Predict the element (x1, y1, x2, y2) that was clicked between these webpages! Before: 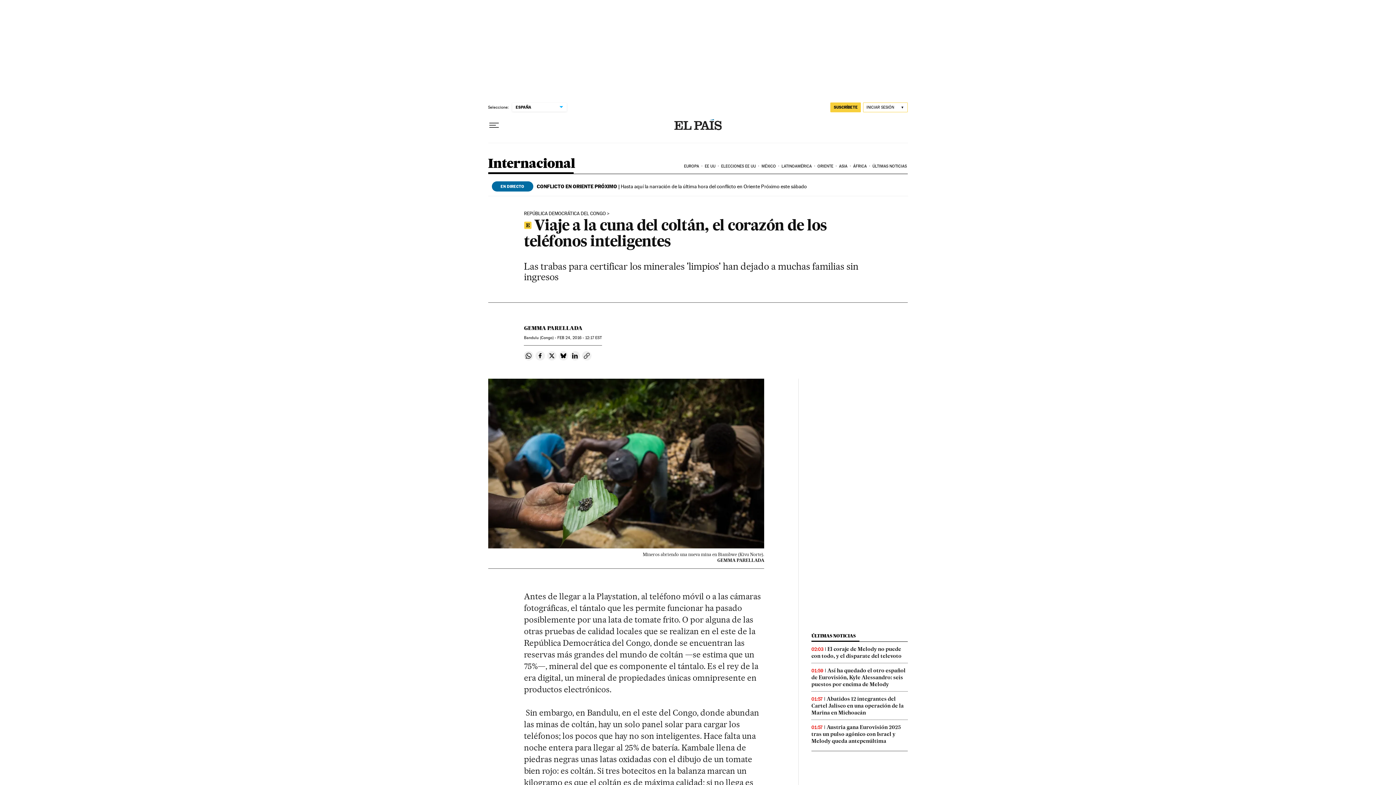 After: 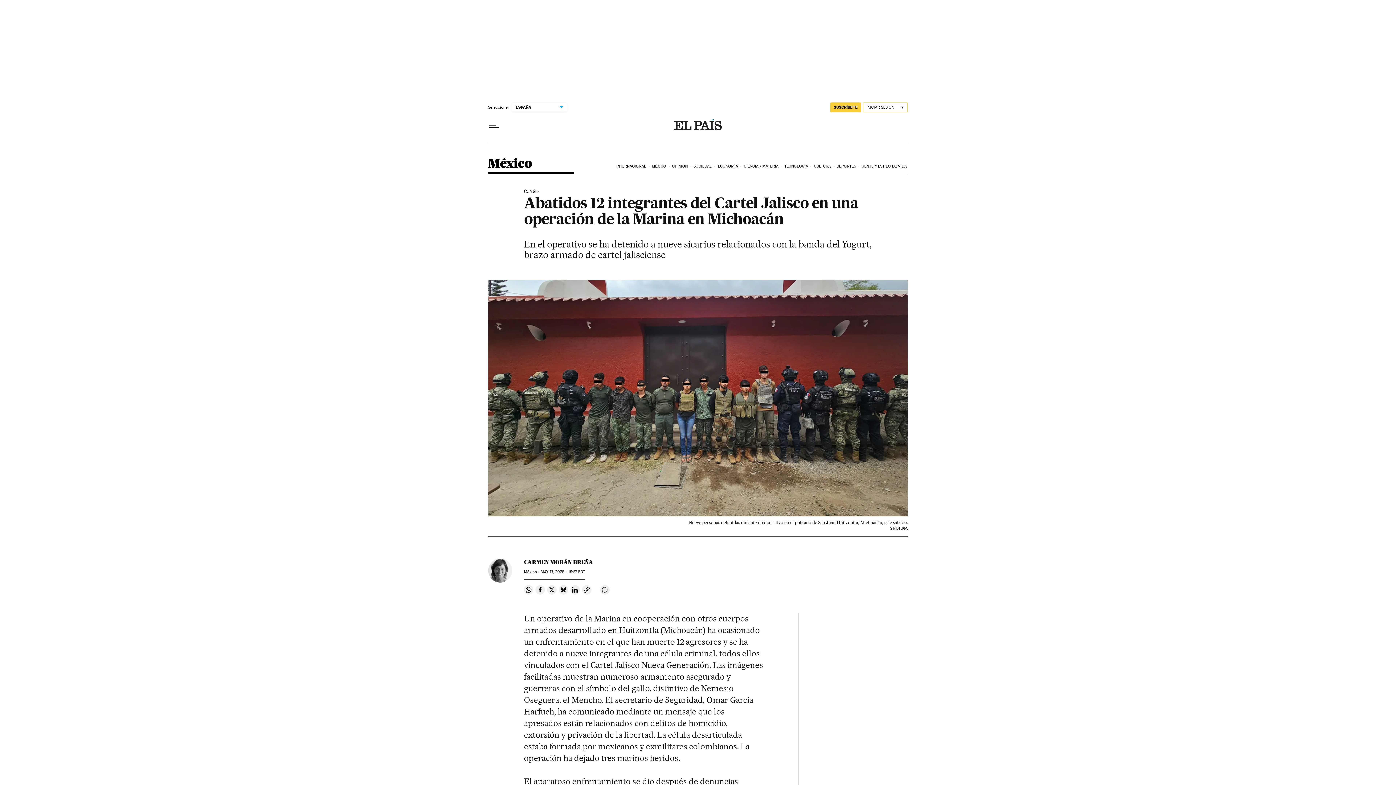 Action: label: Abatidos 12 integrantes del Cartel Jalisco en una operación de la Marina en Michoacán bbox: (811, 696, 903, 716)